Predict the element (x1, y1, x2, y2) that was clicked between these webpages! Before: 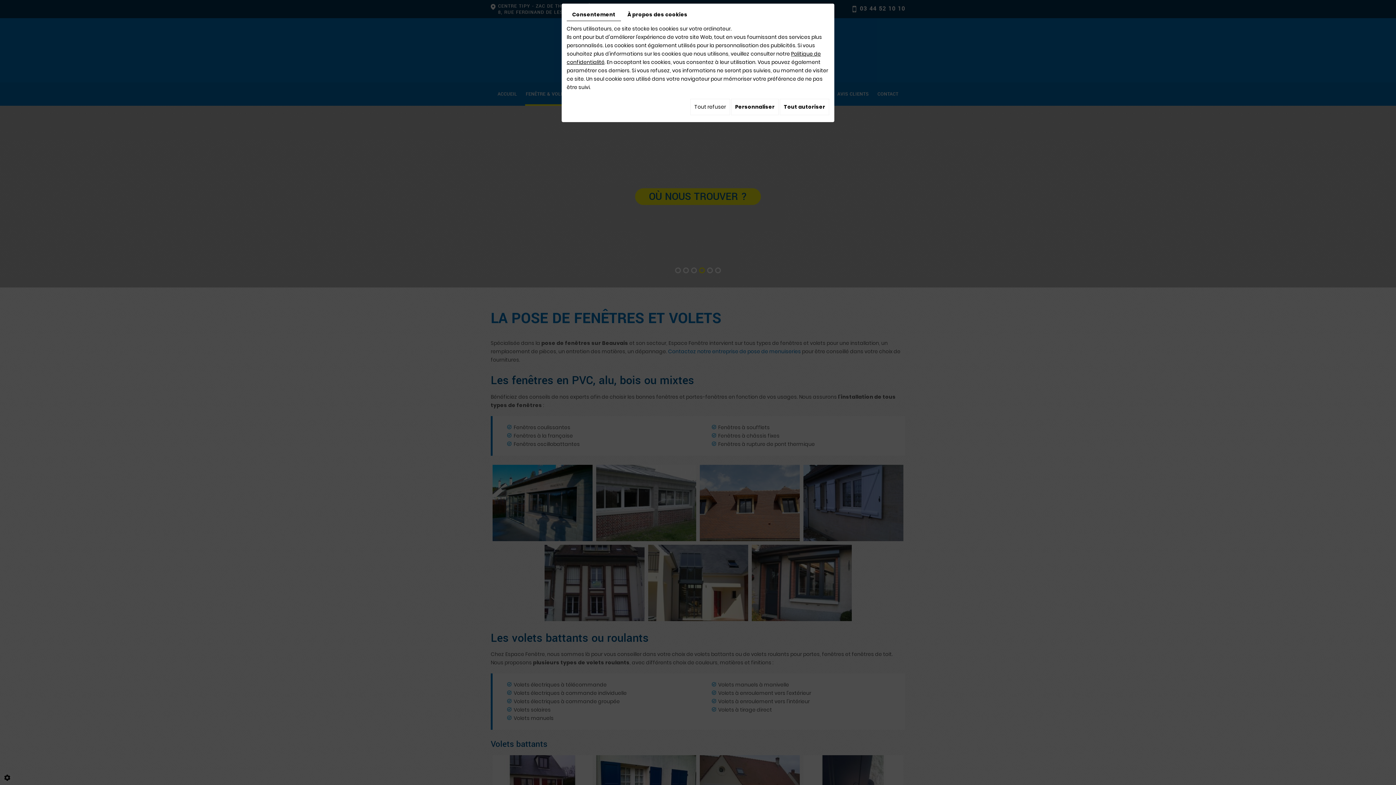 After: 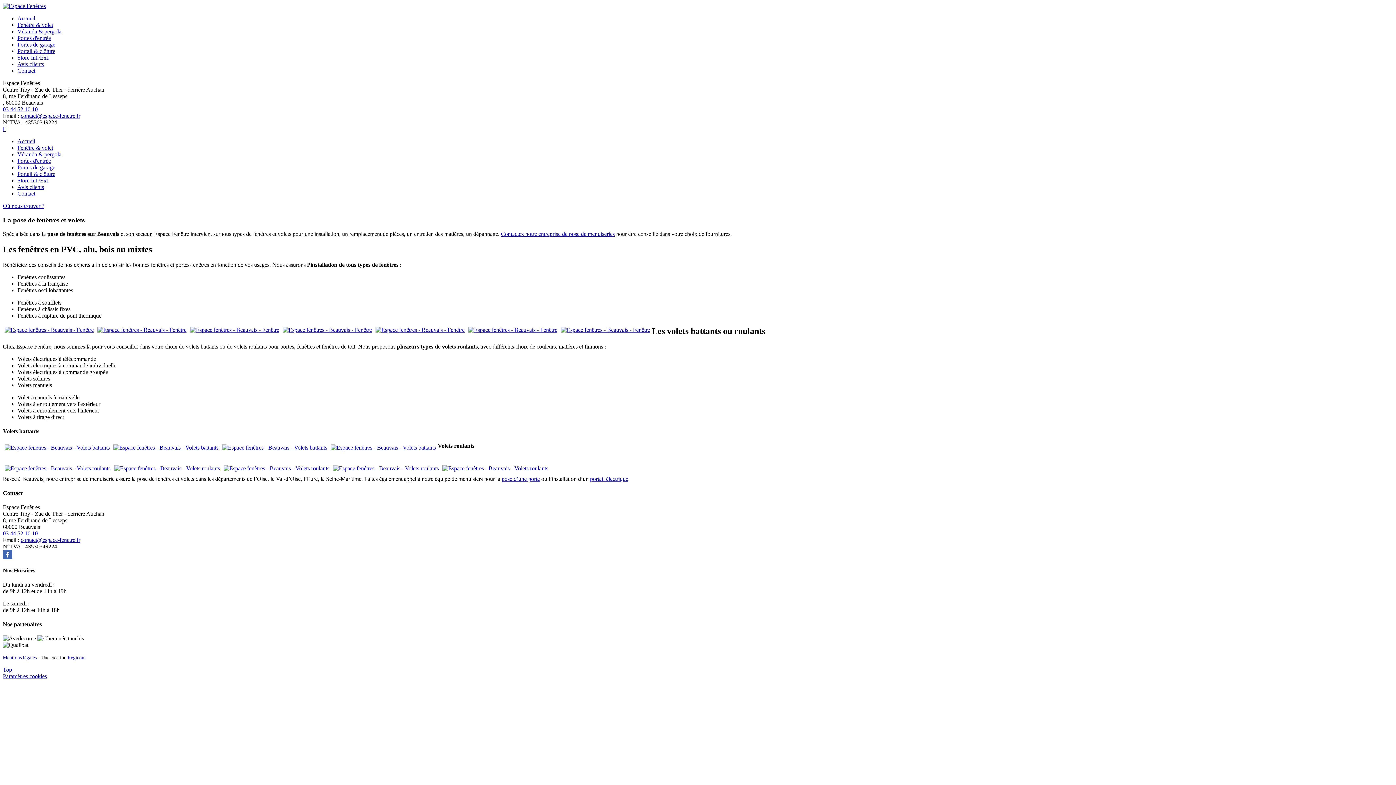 Action: label: Tout refuser bbox: (690, 98, 730, 115)